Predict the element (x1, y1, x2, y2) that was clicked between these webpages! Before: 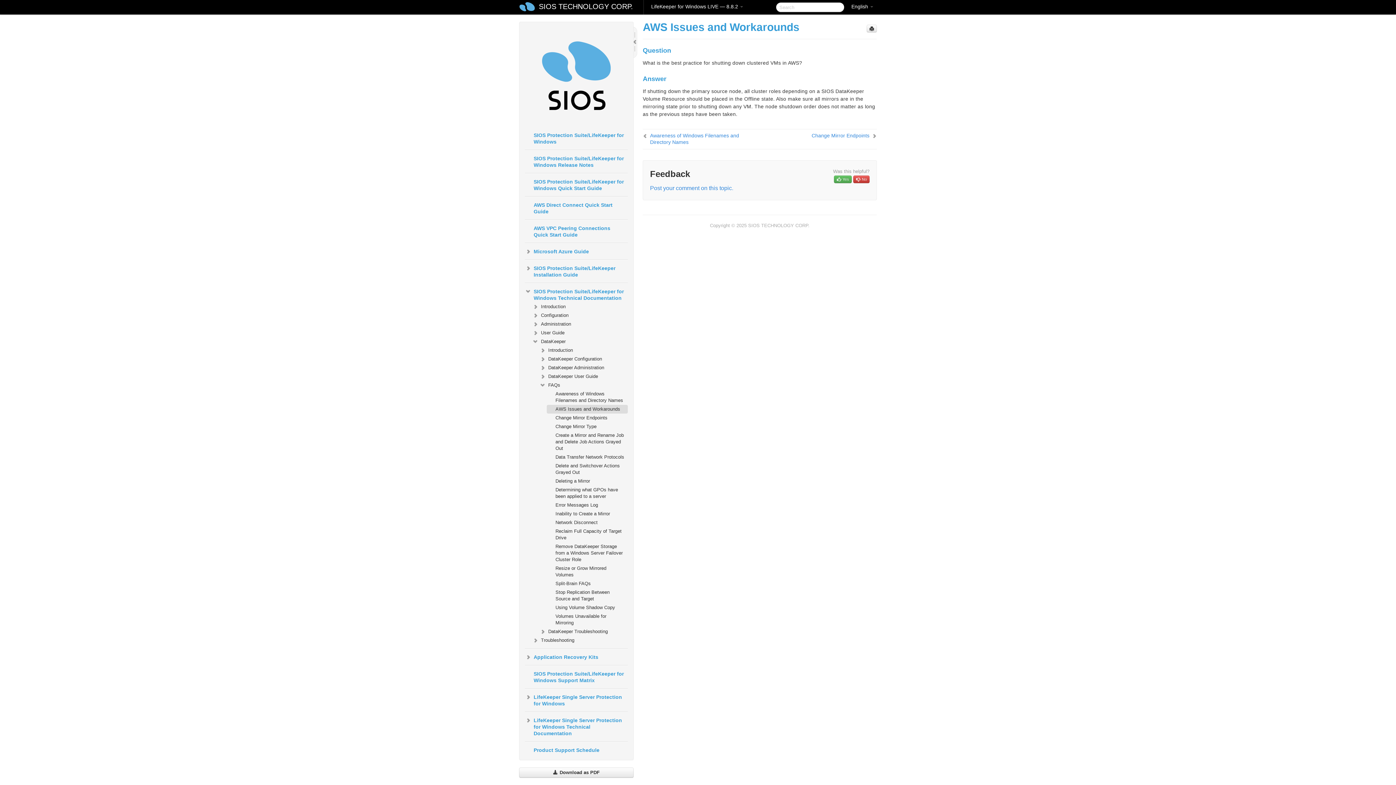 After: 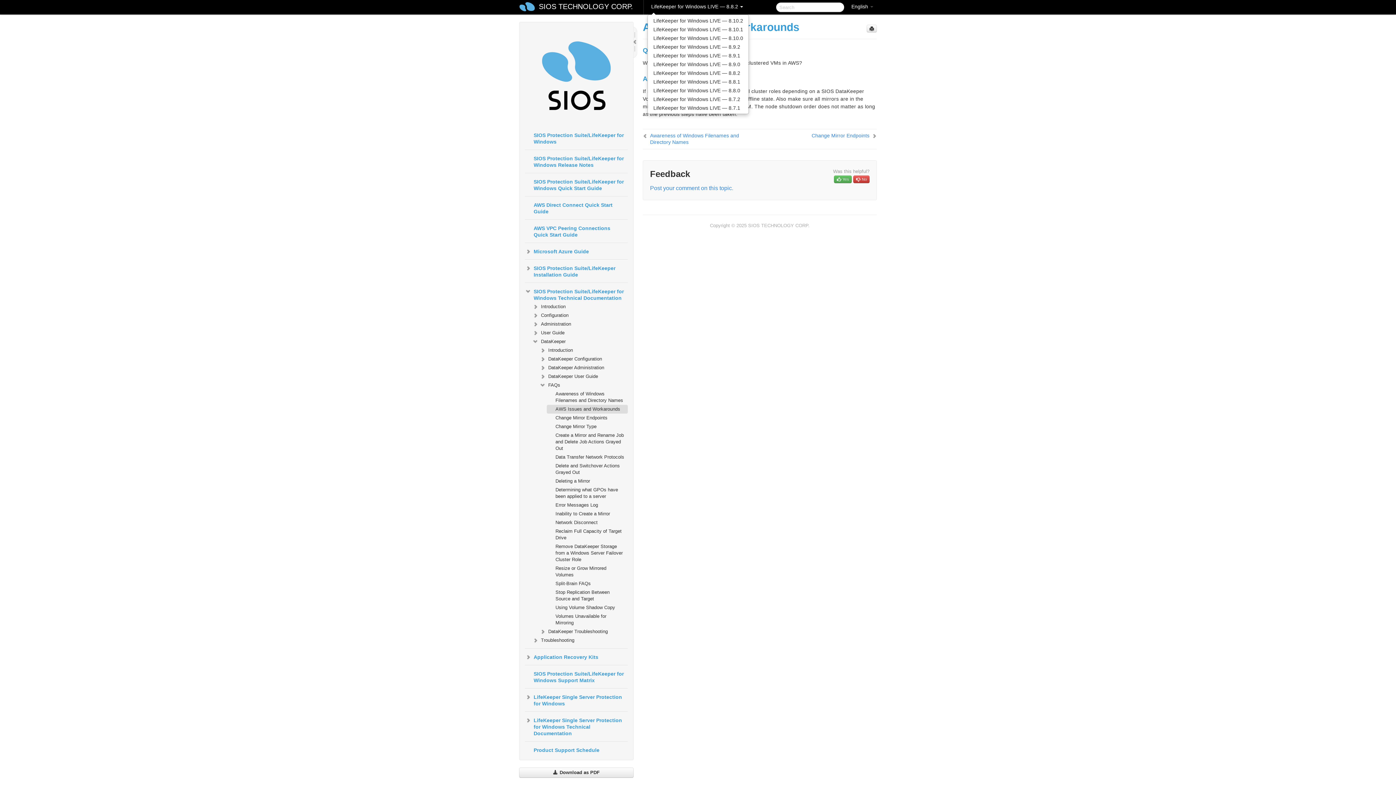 Action: label: LifeKeeper for Windows LIVE — 8.8.2  bbox: (647, 0, 747, 14)